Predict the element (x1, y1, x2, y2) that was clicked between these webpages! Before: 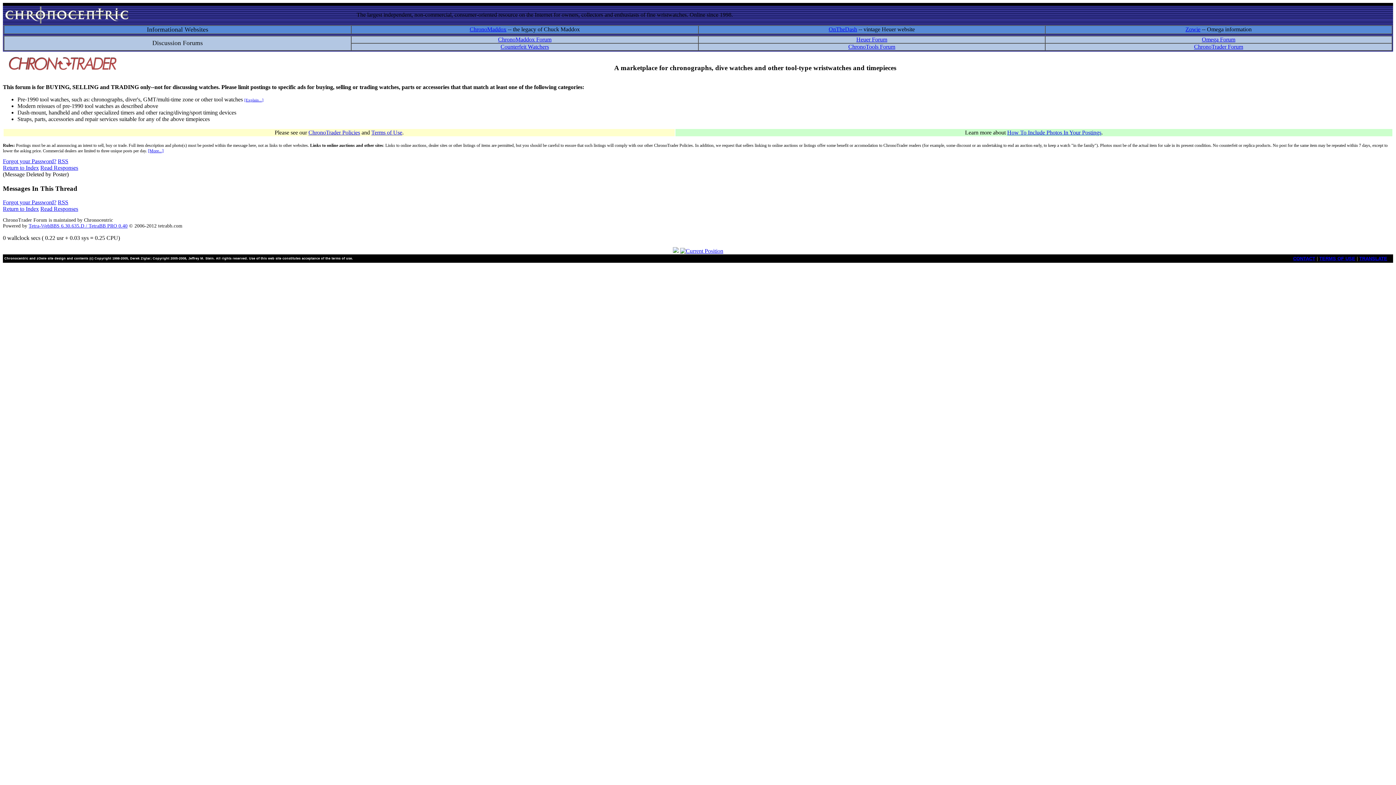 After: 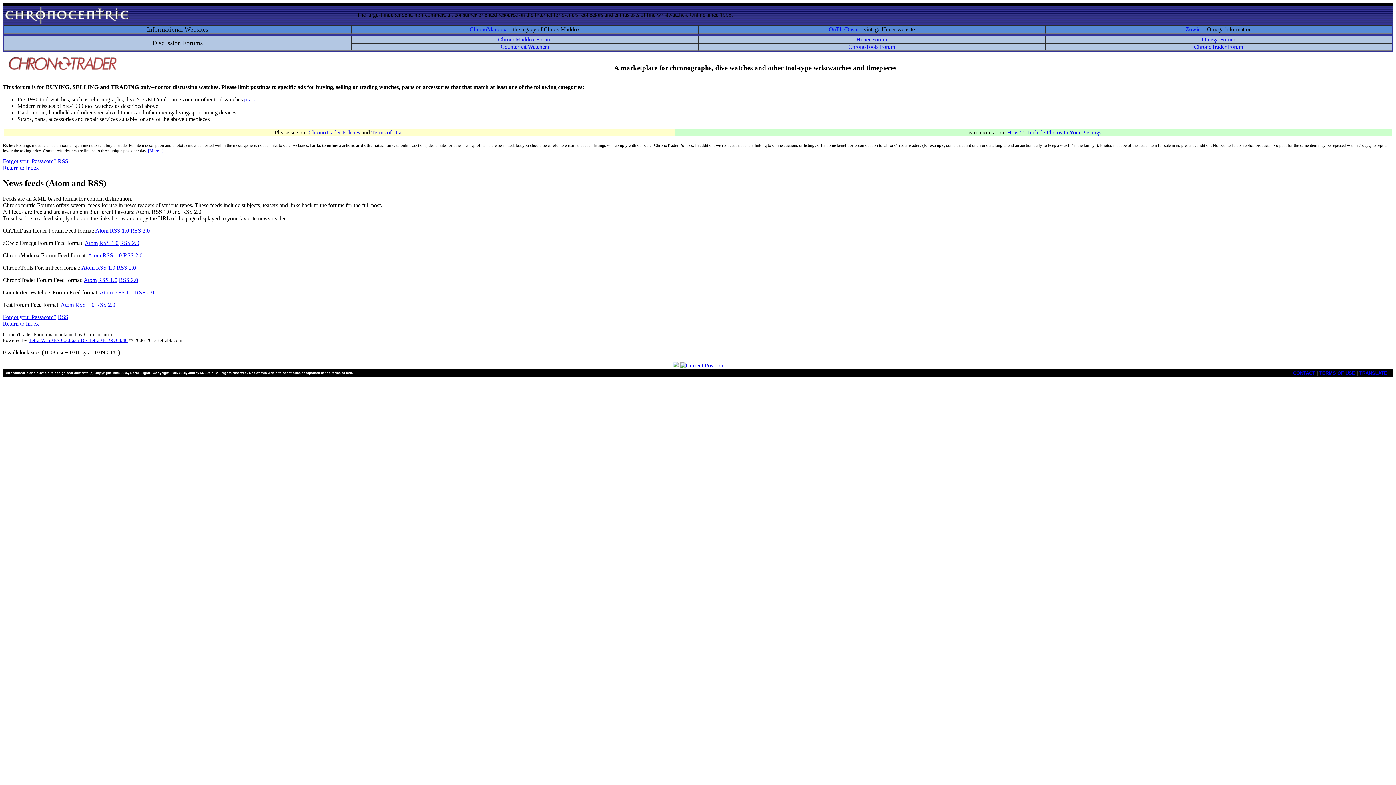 Action: label: RSS bbox: (57, 199, 68, 205)